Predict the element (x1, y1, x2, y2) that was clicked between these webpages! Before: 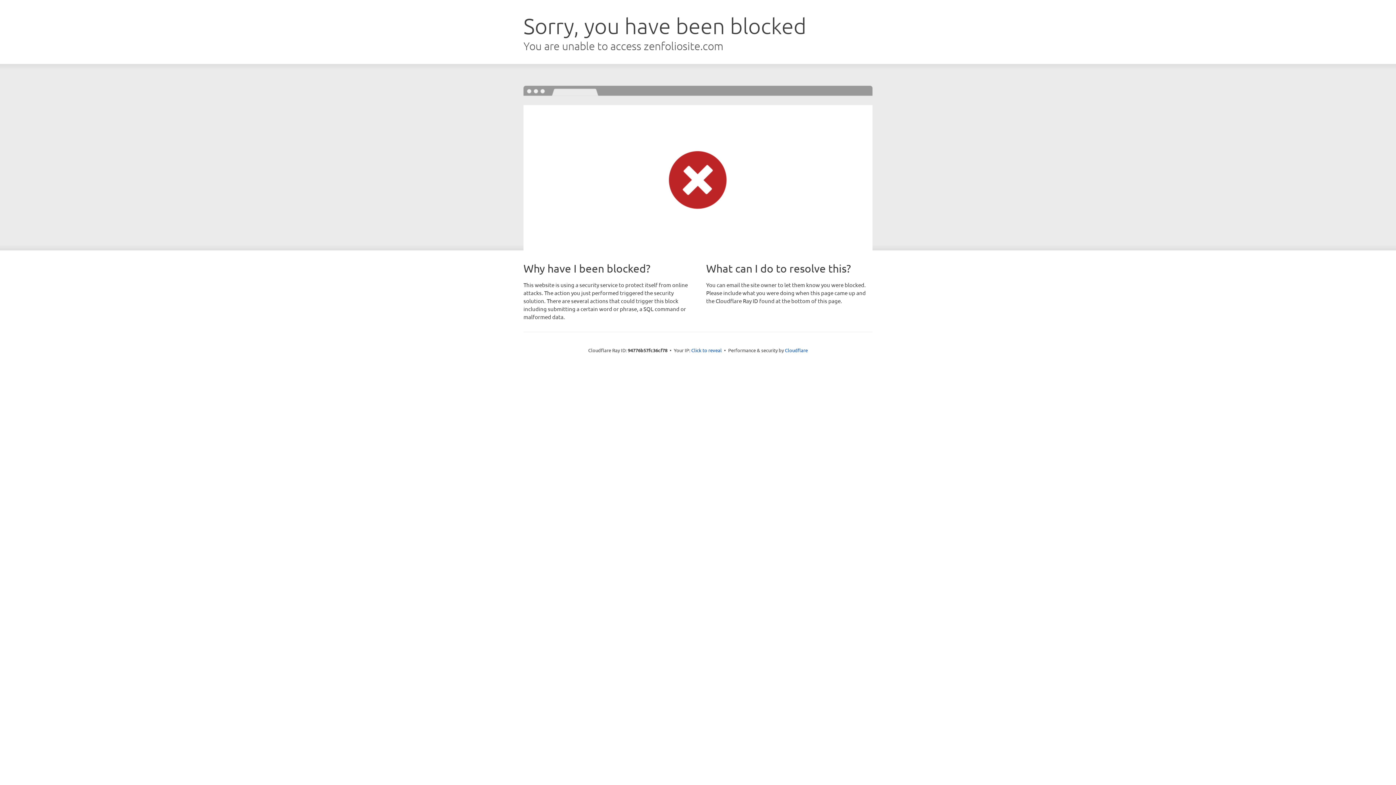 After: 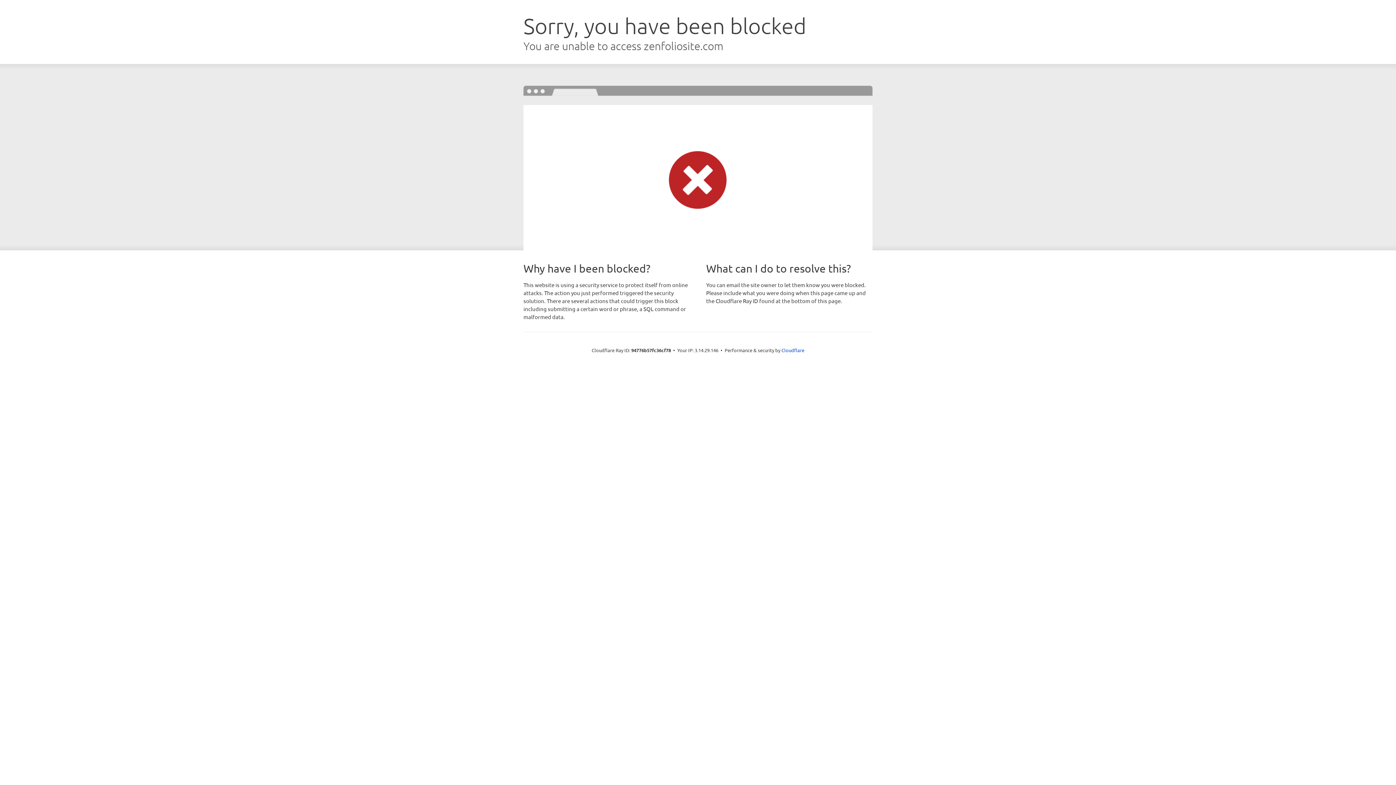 Action: label: Click to reveal bbox: (691, 346, 722, 353)